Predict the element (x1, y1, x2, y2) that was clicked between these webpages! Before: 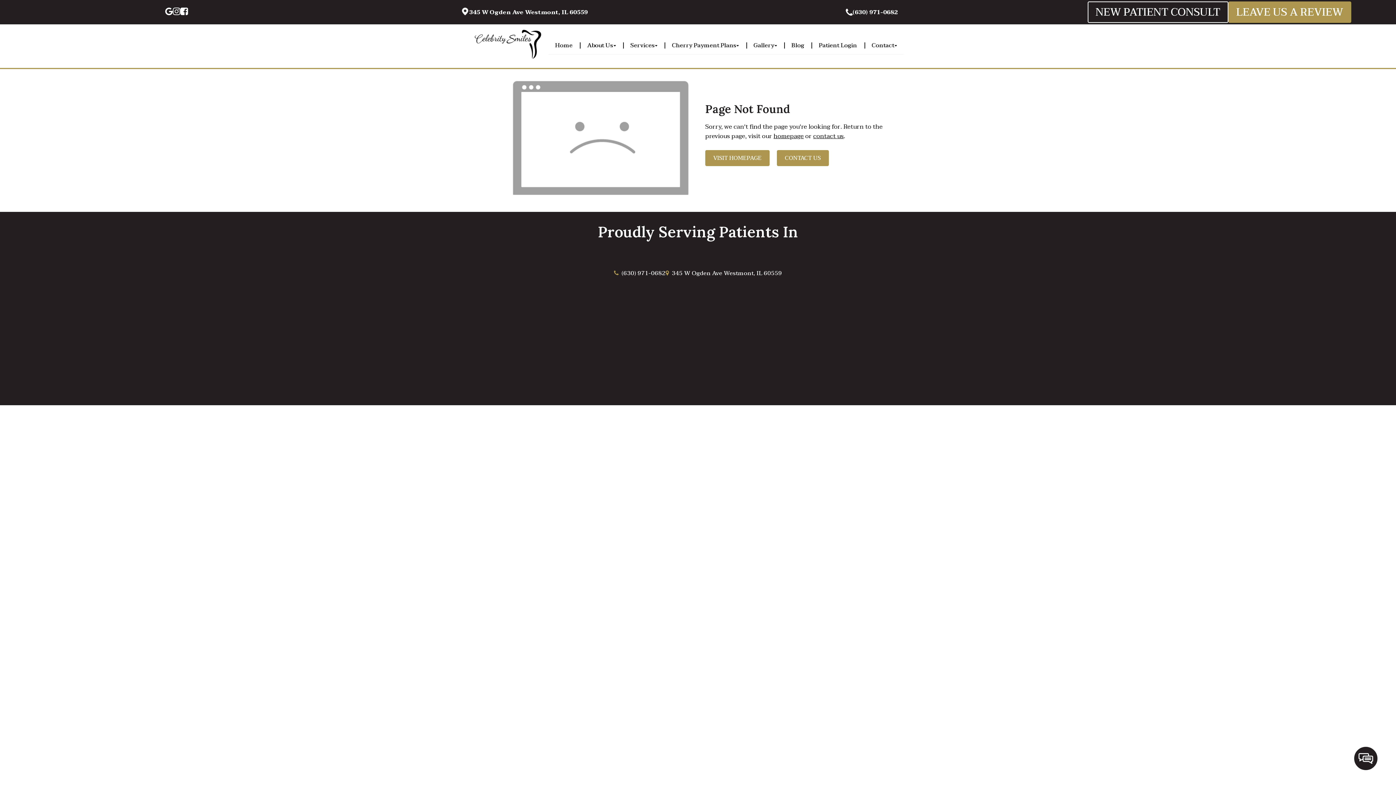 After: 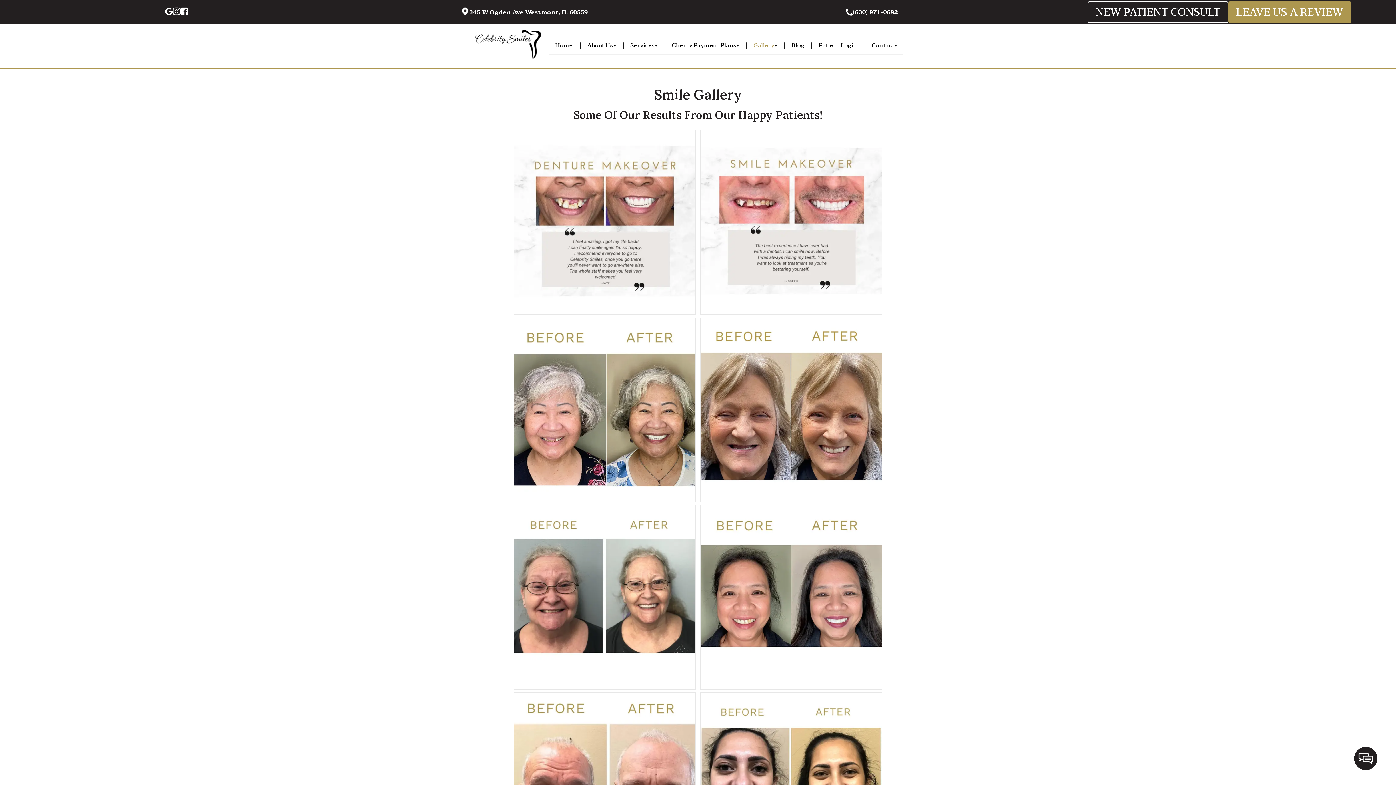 Action: bbox: (750, 38, 780, 52) label: Gallery